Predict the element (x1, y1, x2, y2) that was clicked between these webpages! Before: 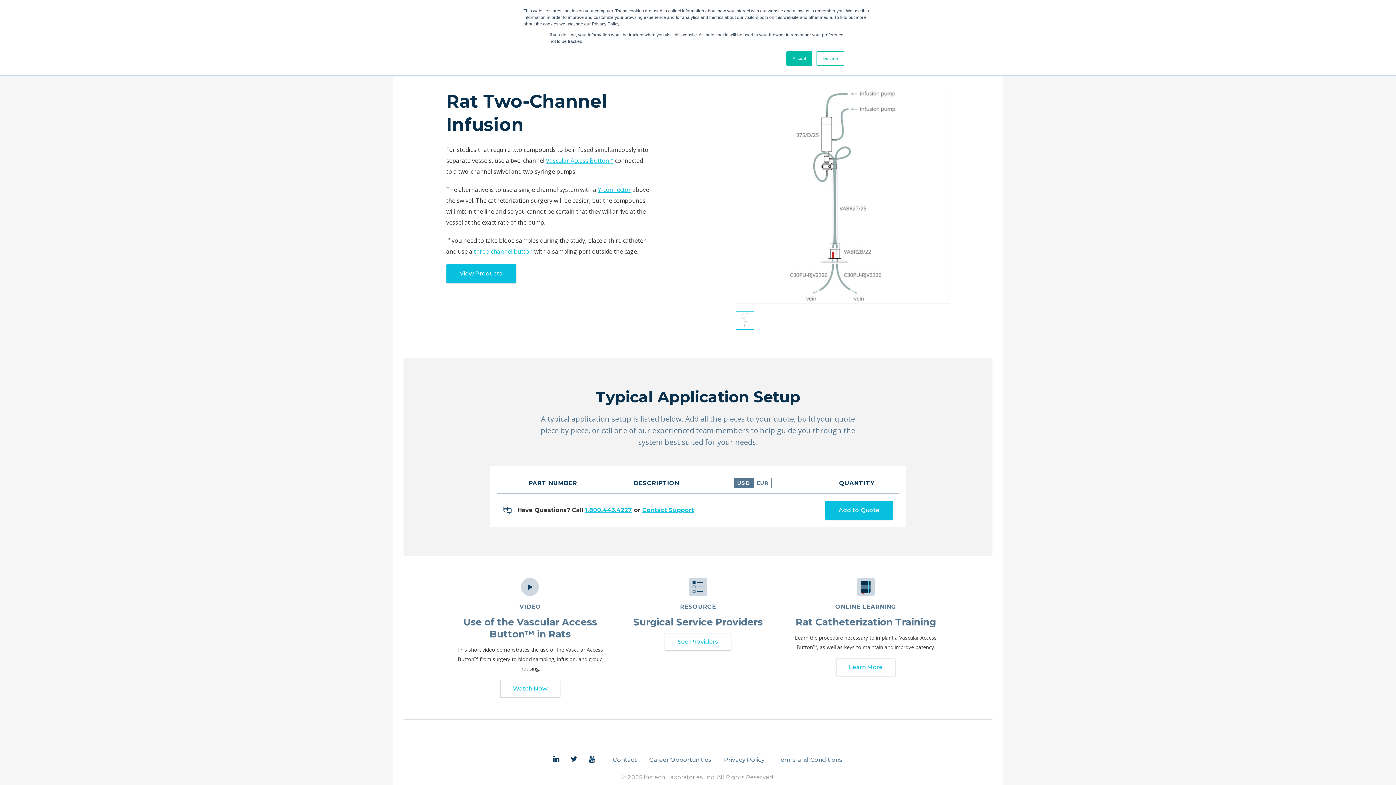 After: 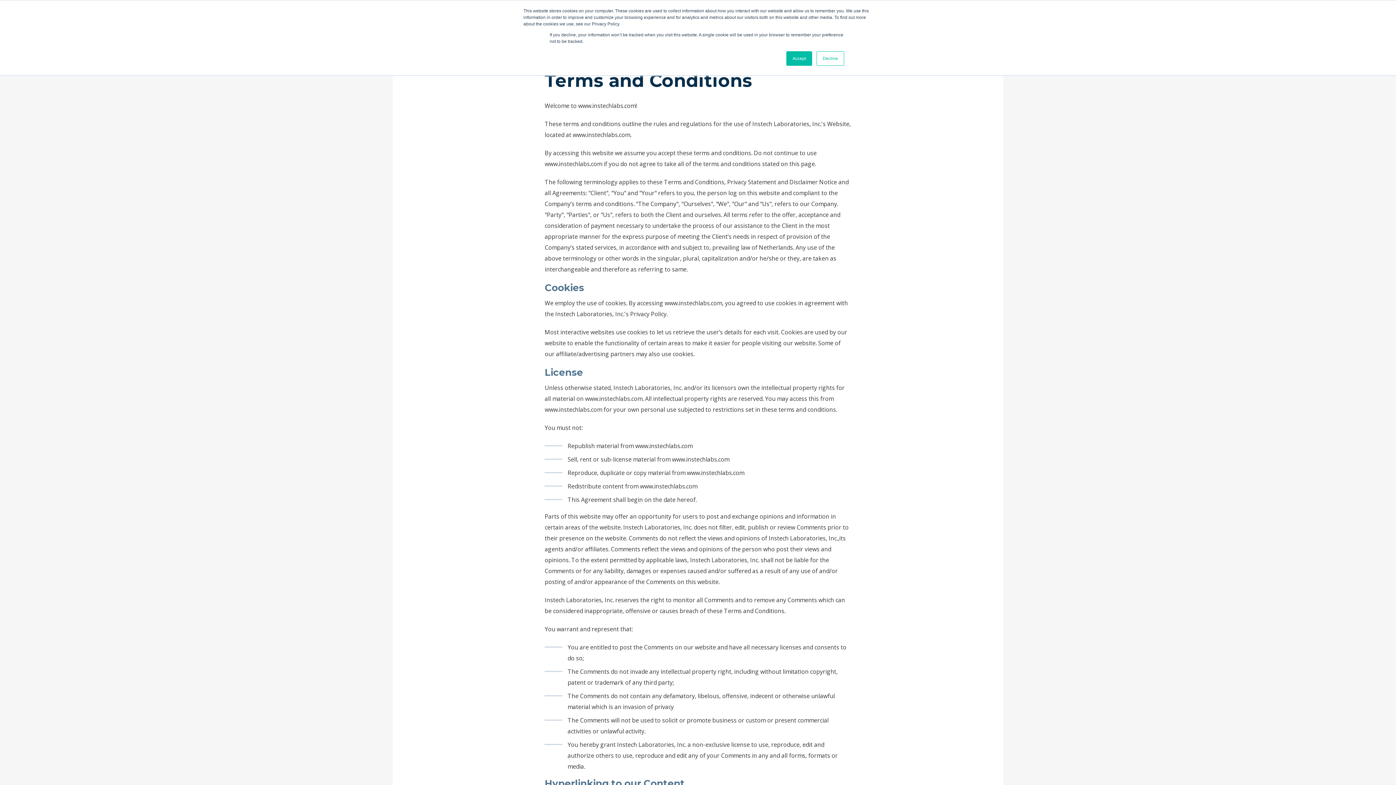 Action: label: Terms and Conditions bbox: (777, 754, 842, 765)